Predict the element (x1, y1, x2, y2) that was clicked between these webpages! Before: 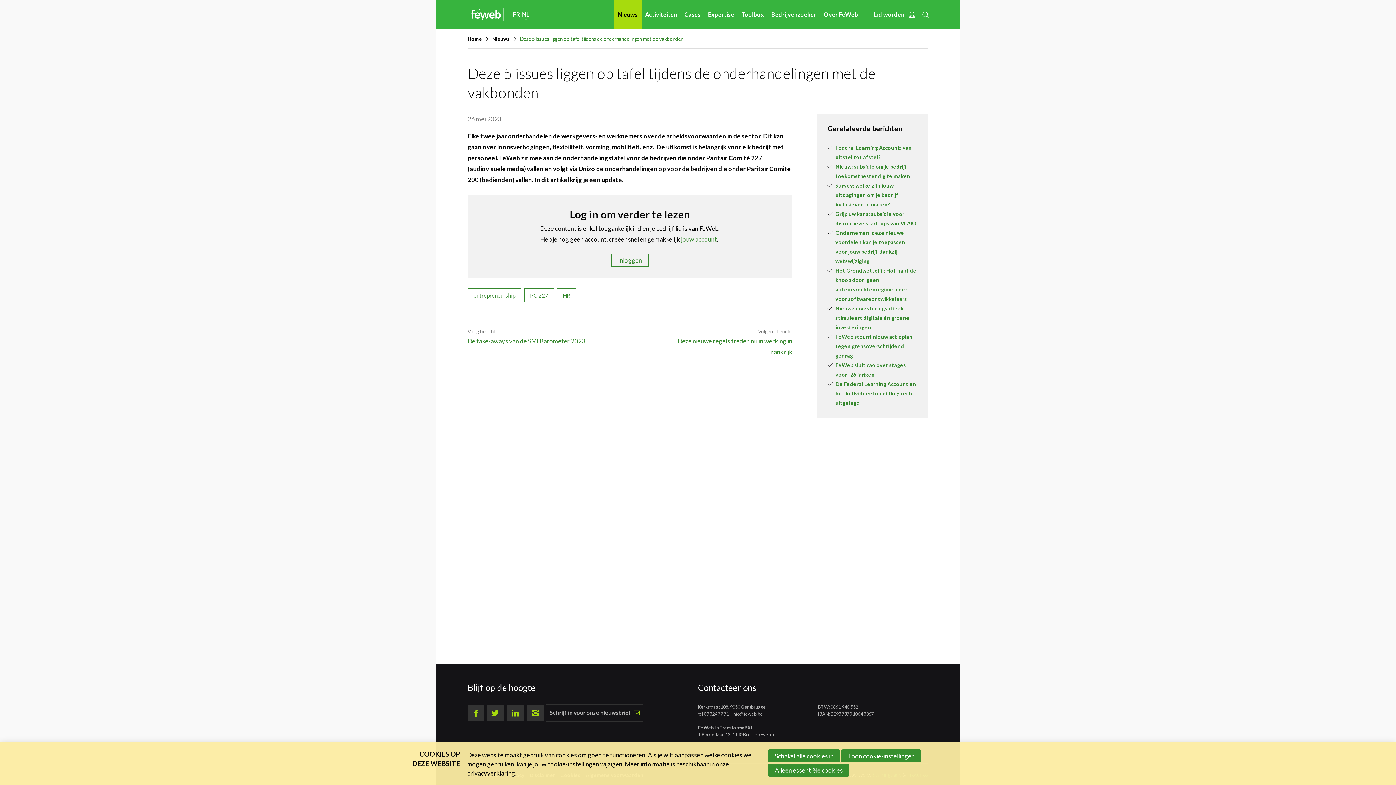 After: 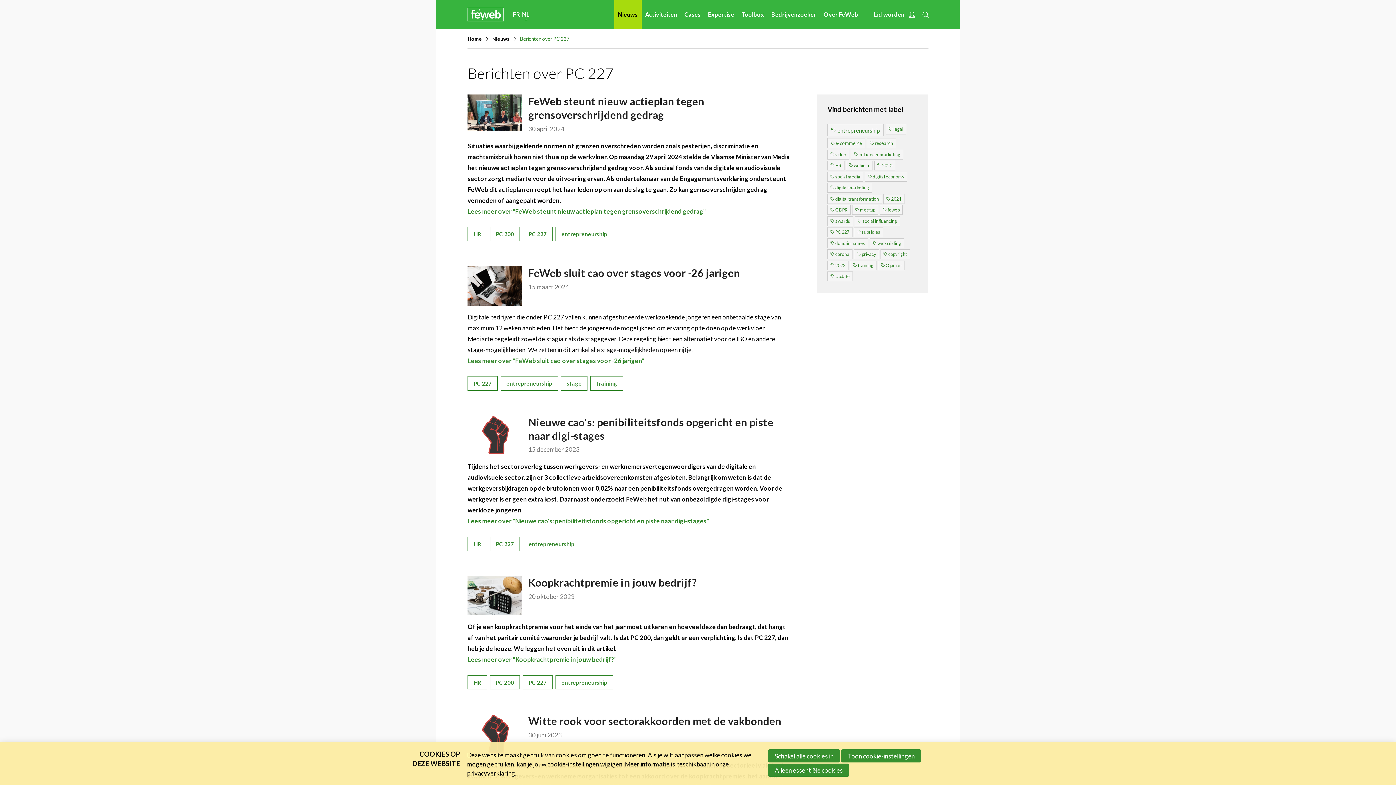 Action: bbox: (524, 288, 554, 302) label: PC 227